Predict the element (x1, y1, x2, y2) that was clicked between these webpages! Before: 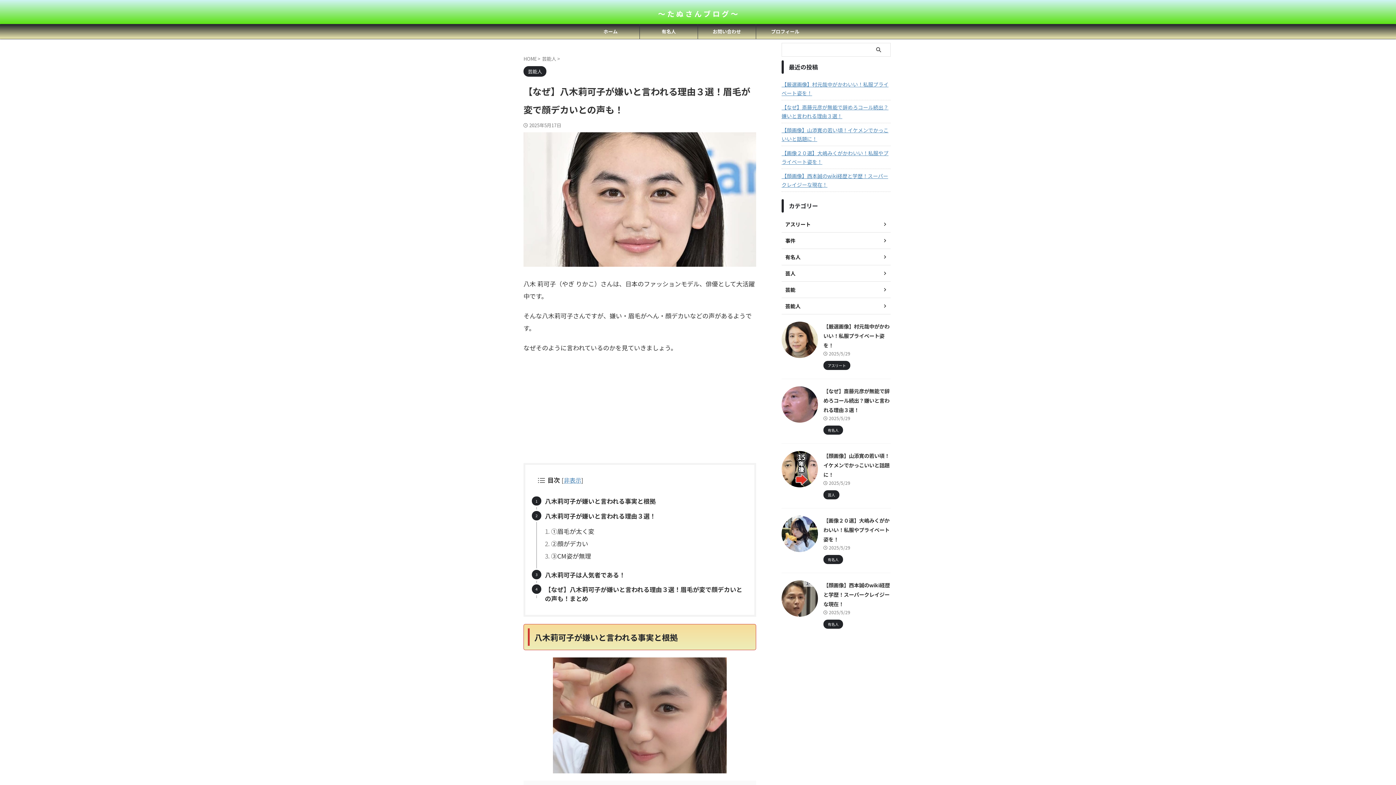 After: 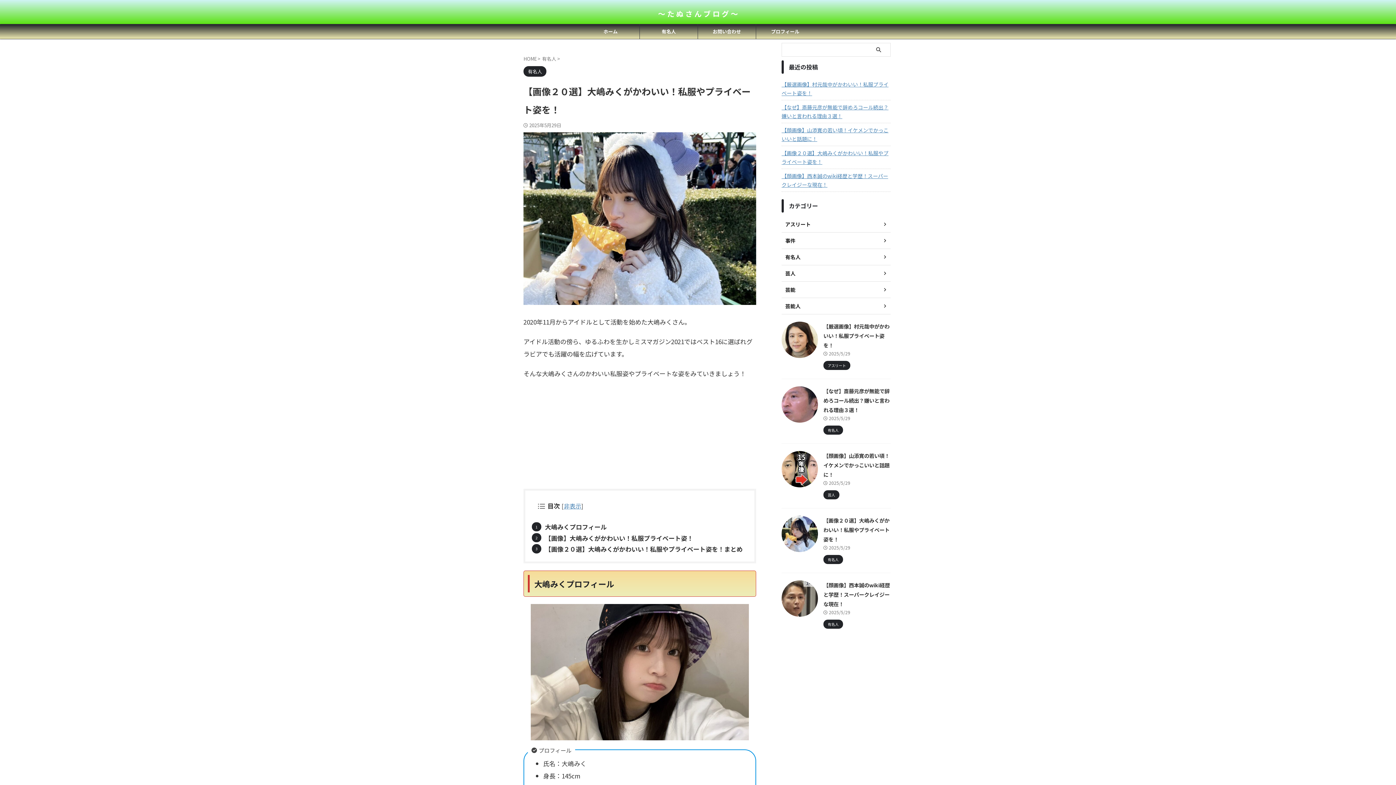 Action: bbox: (781, 146, 890, 167) label: 【画像２０選】大嶋みくがかわいい！私服やプライベート姿を！